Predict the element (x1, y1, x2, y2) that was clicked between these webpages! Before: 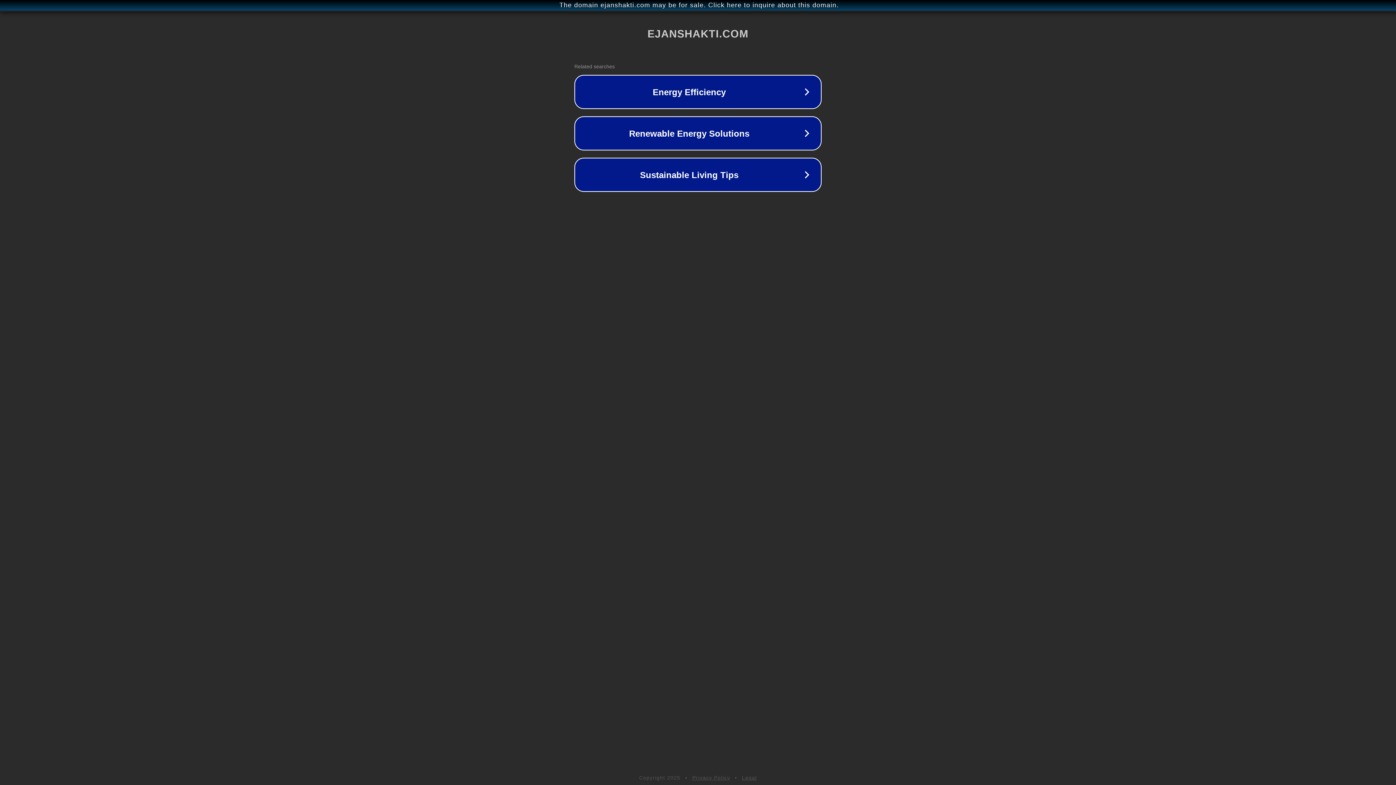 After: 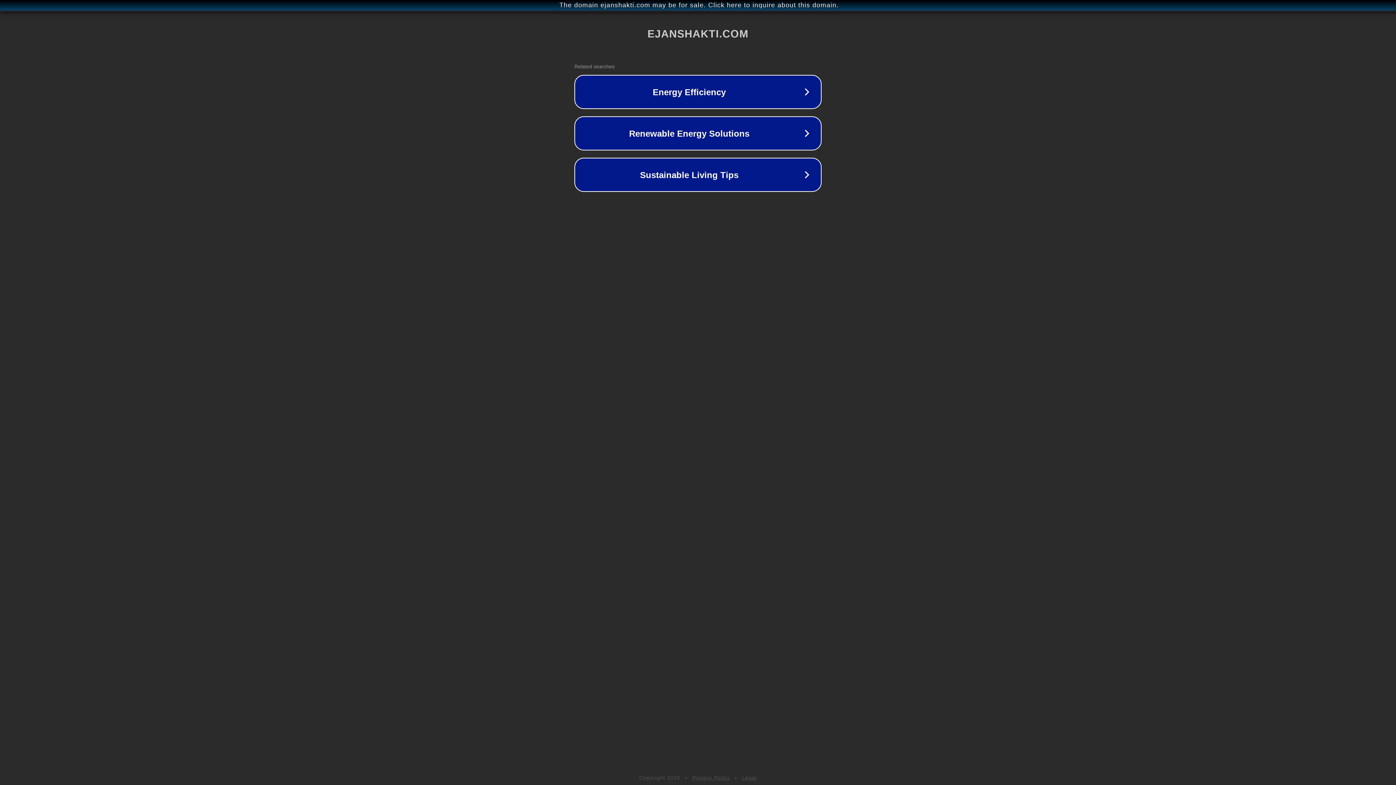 Action: bbox: (742, 775, 757, 781) label: Legal